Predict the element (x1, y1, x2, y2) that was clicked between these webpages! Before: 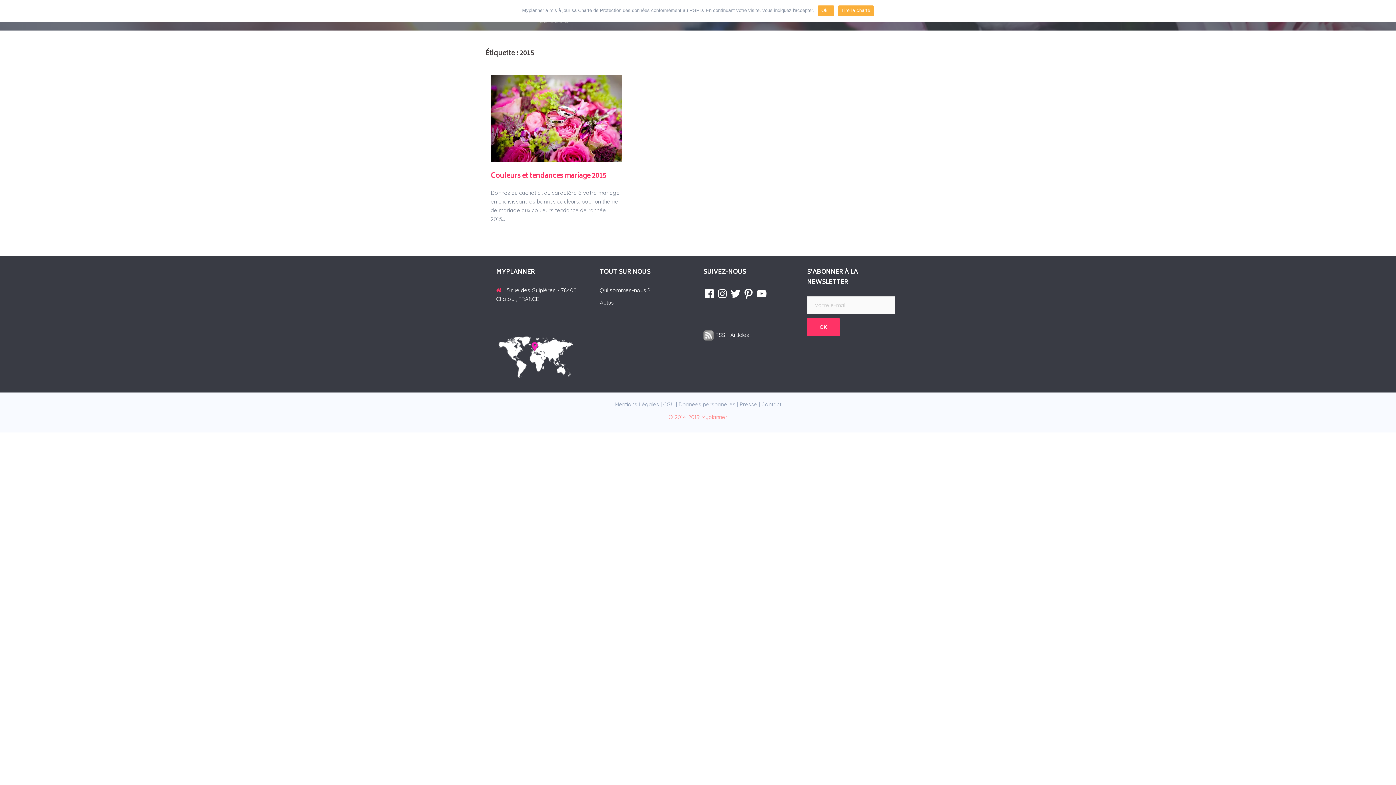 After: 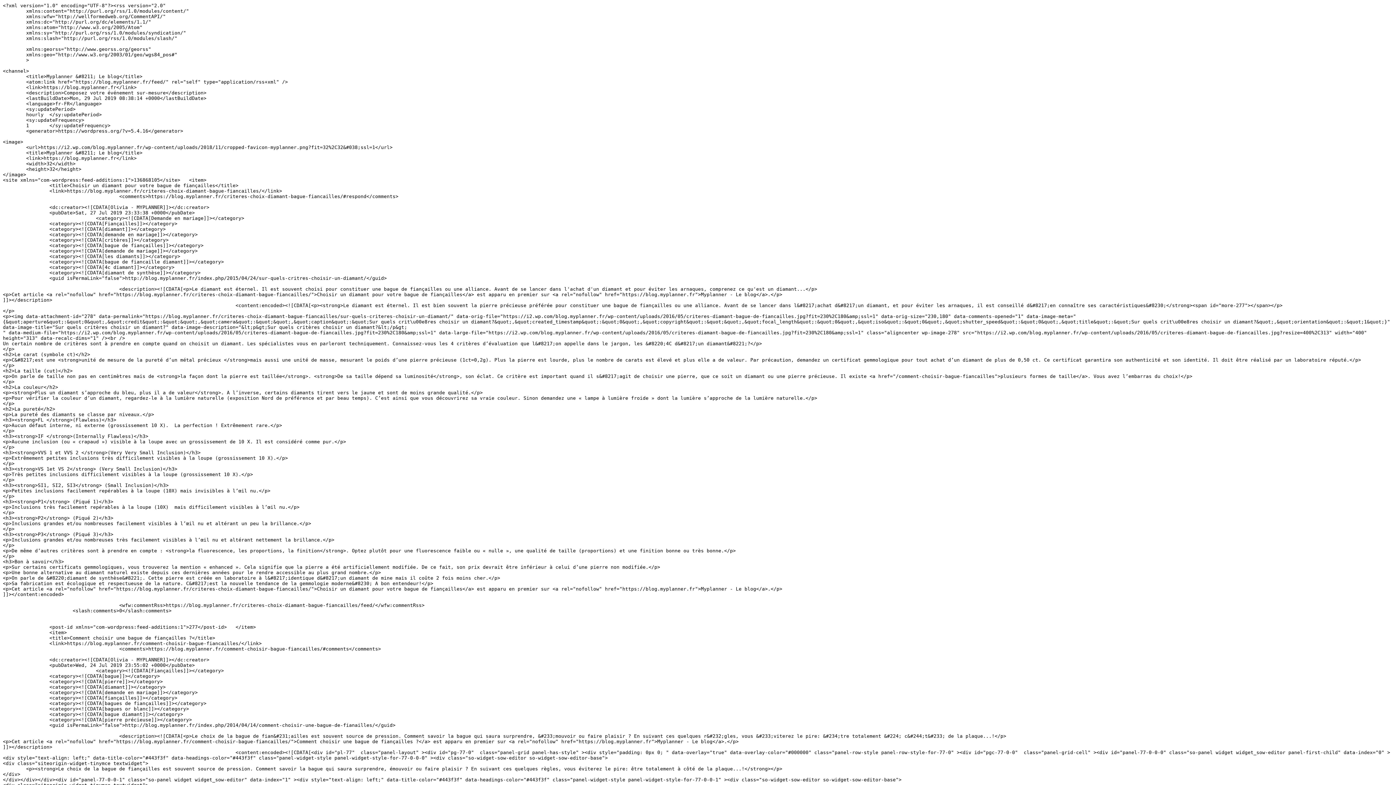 Action: bbox: (703, 331, 713, 338)